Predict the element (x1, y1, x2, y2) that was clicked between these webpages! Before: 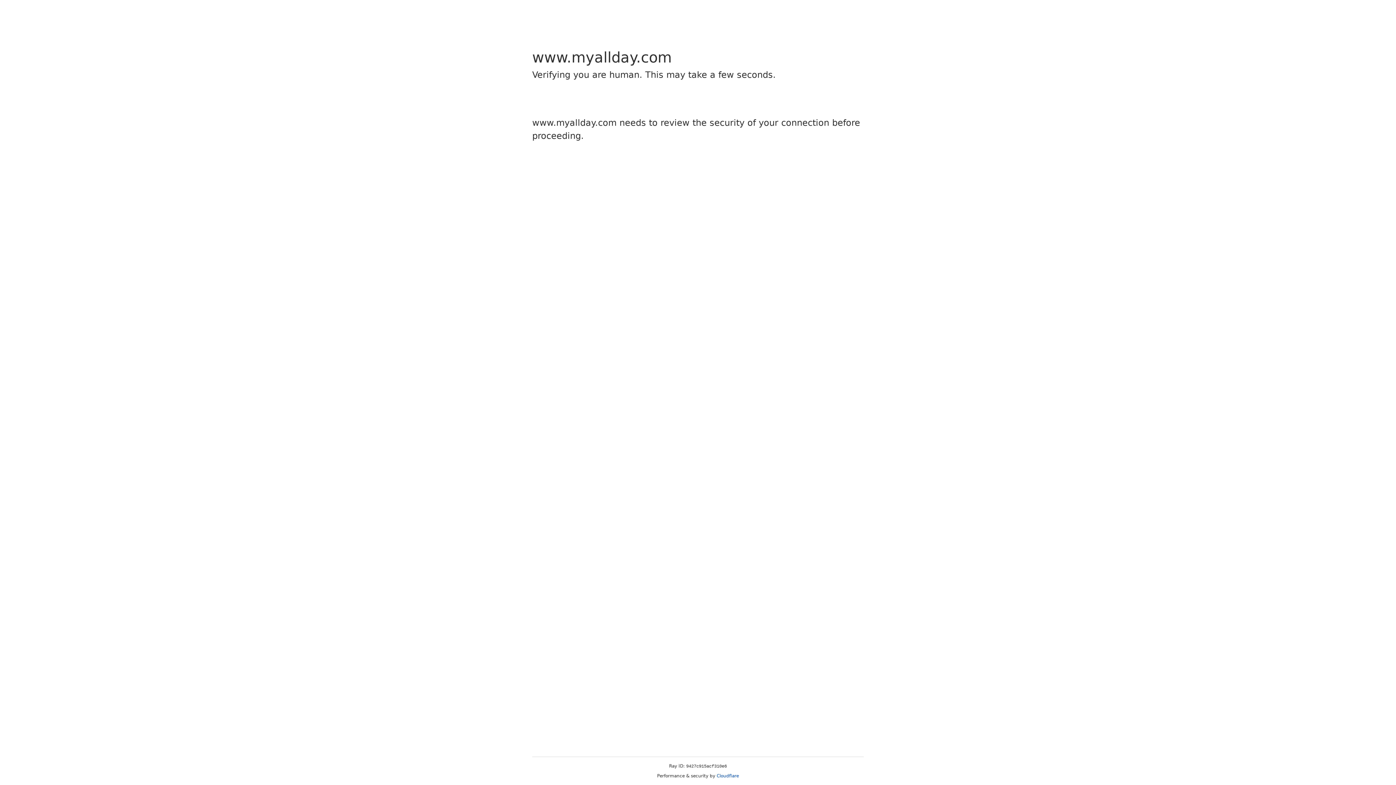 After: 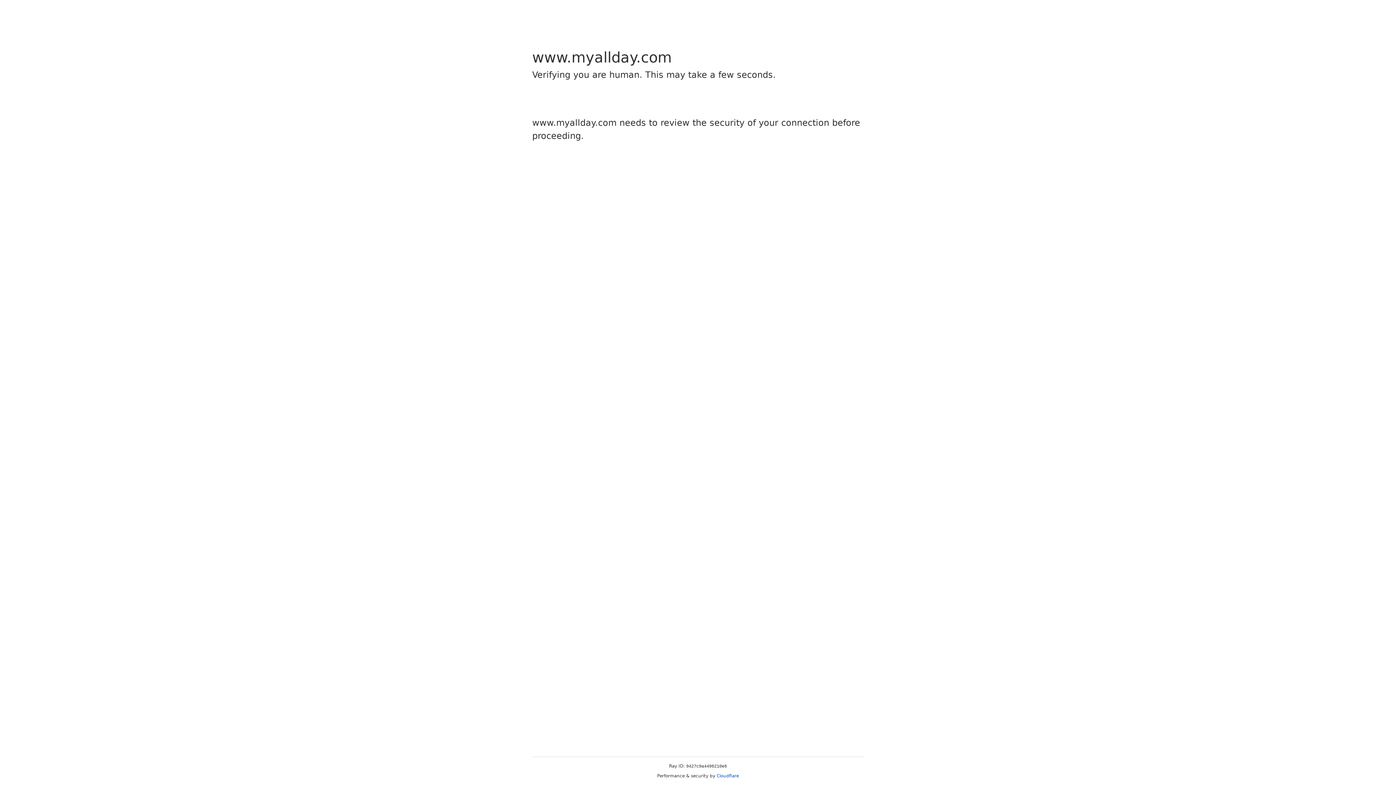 Action: bbox: (716, 773, 739, 778) label: Cloudflare